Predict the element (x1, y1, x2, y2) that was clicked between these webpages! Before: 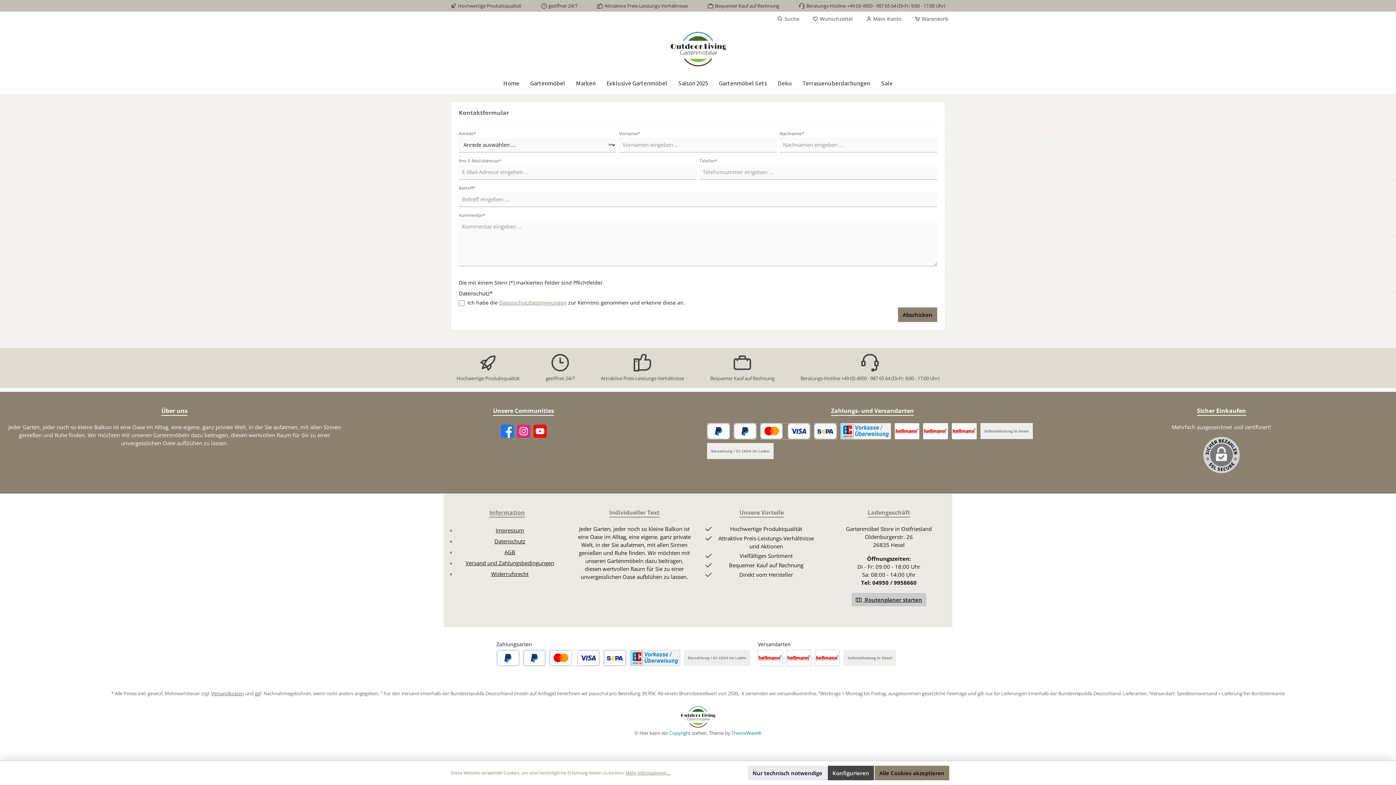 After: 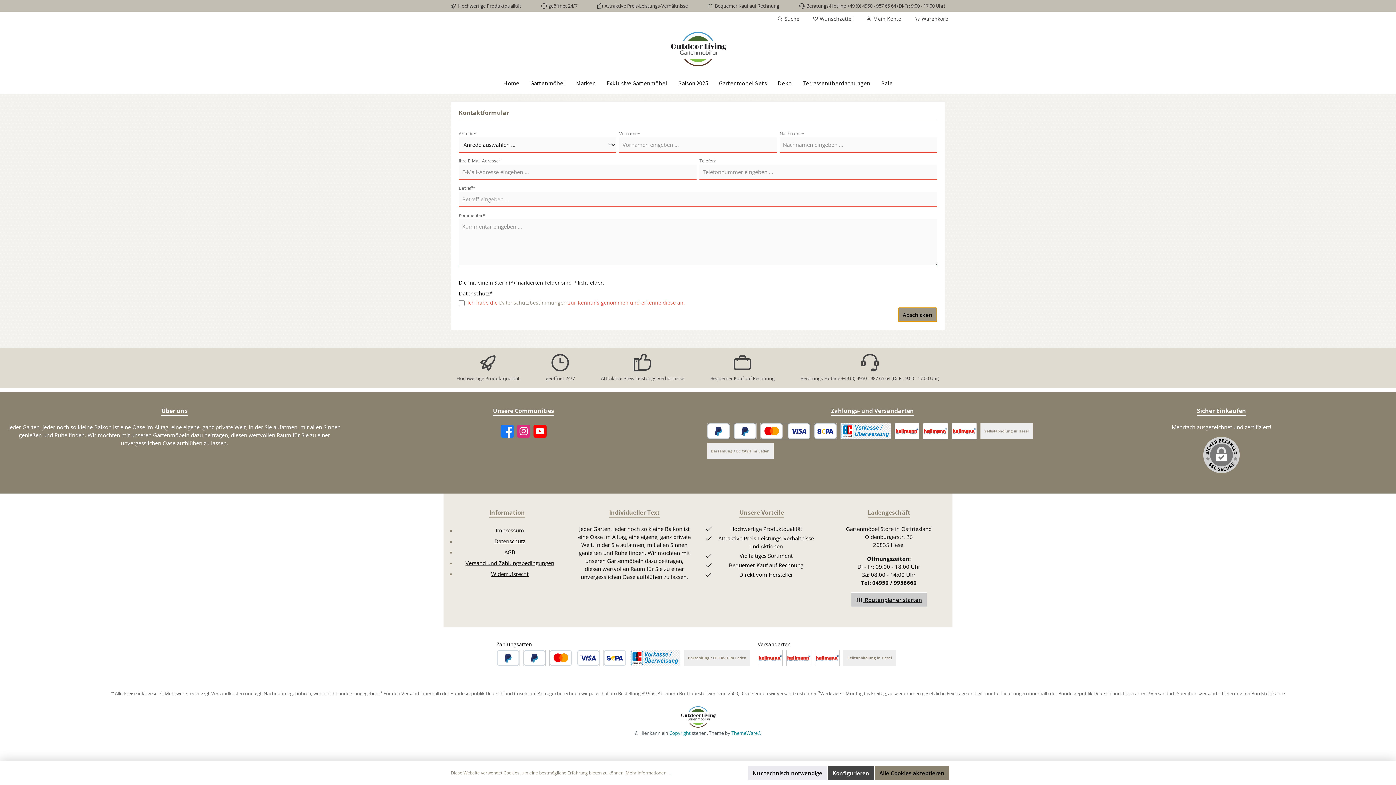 Action: bbox: (898, 307, 937, 322) label: Abschicken